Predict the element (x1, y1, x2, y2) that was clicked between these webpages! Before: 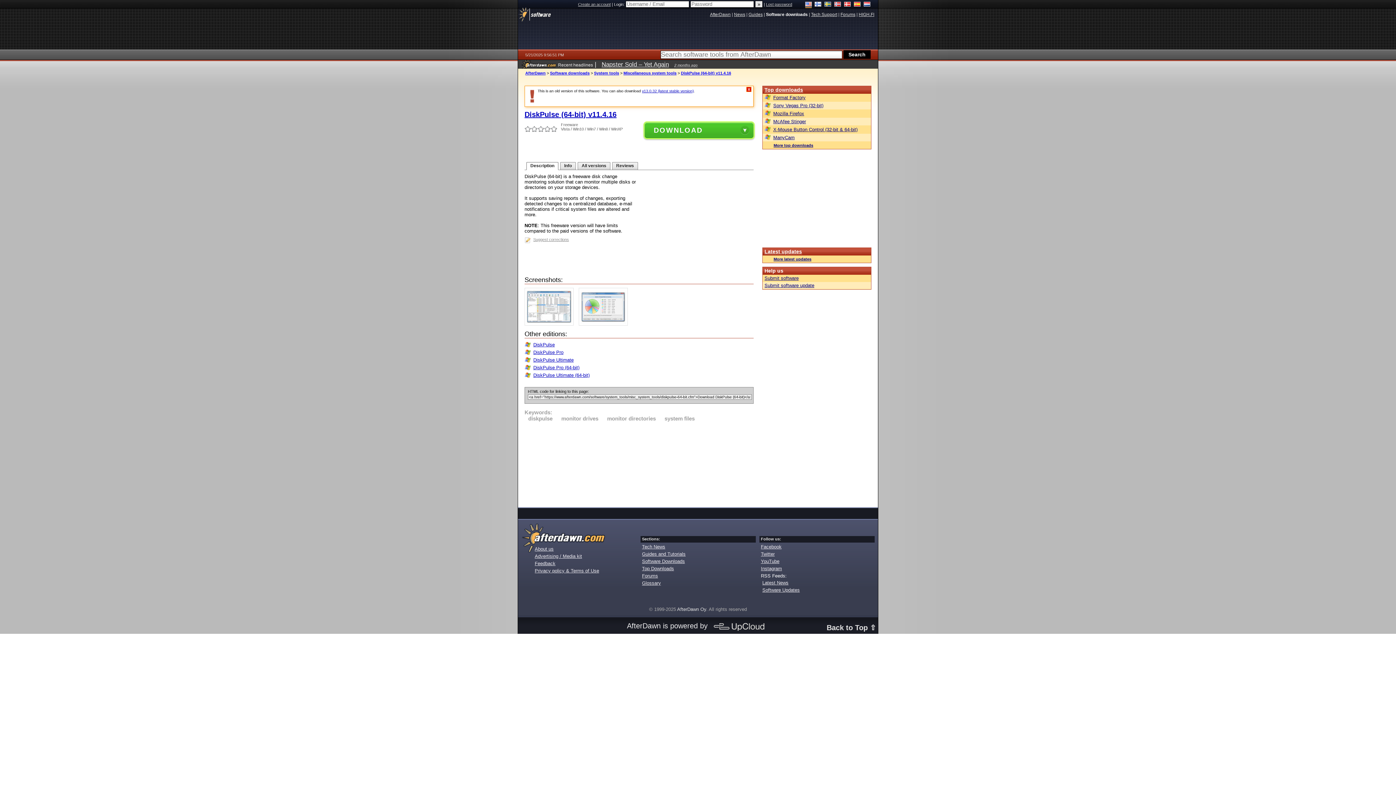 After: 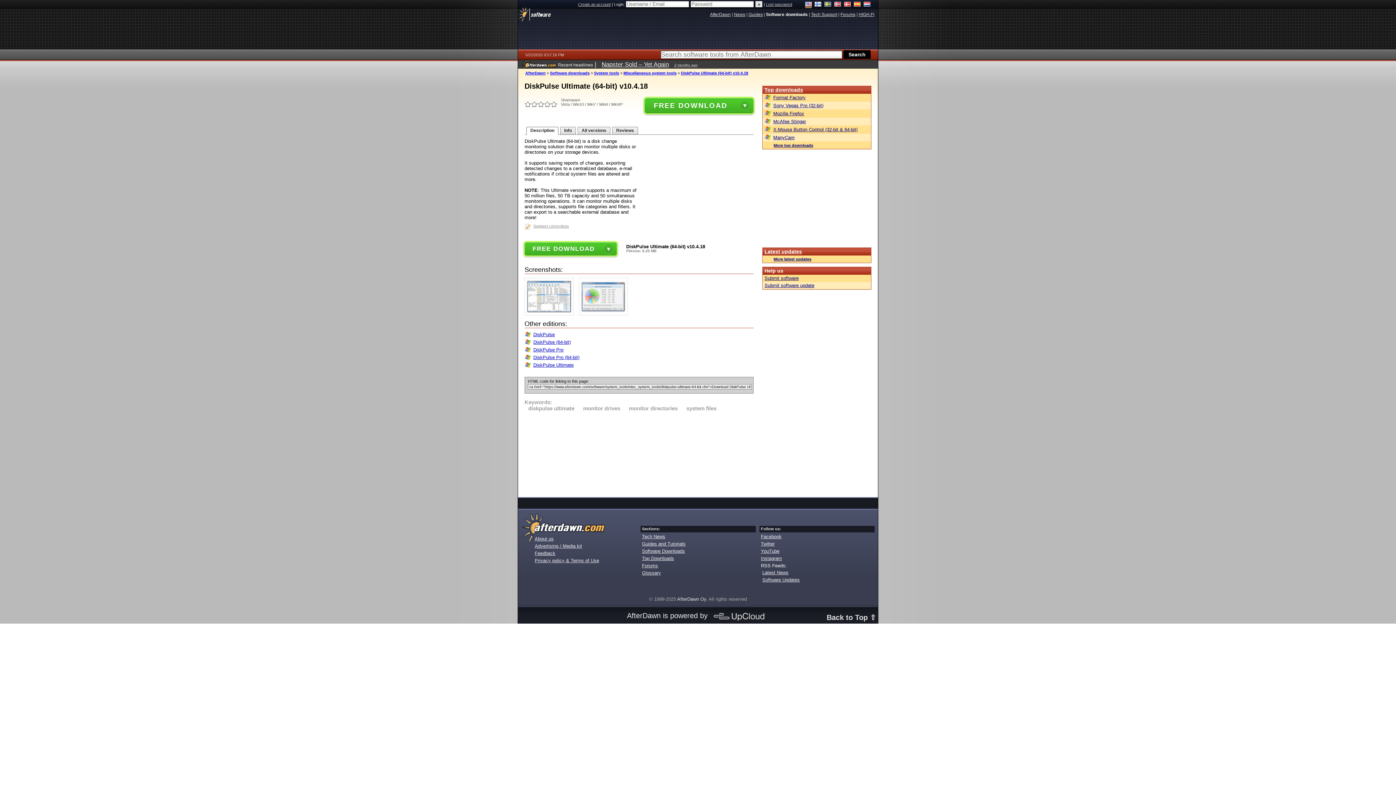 Action: bbox: (524, 372, 589, 378) label: DiskPulse Ultimate (64-bit)